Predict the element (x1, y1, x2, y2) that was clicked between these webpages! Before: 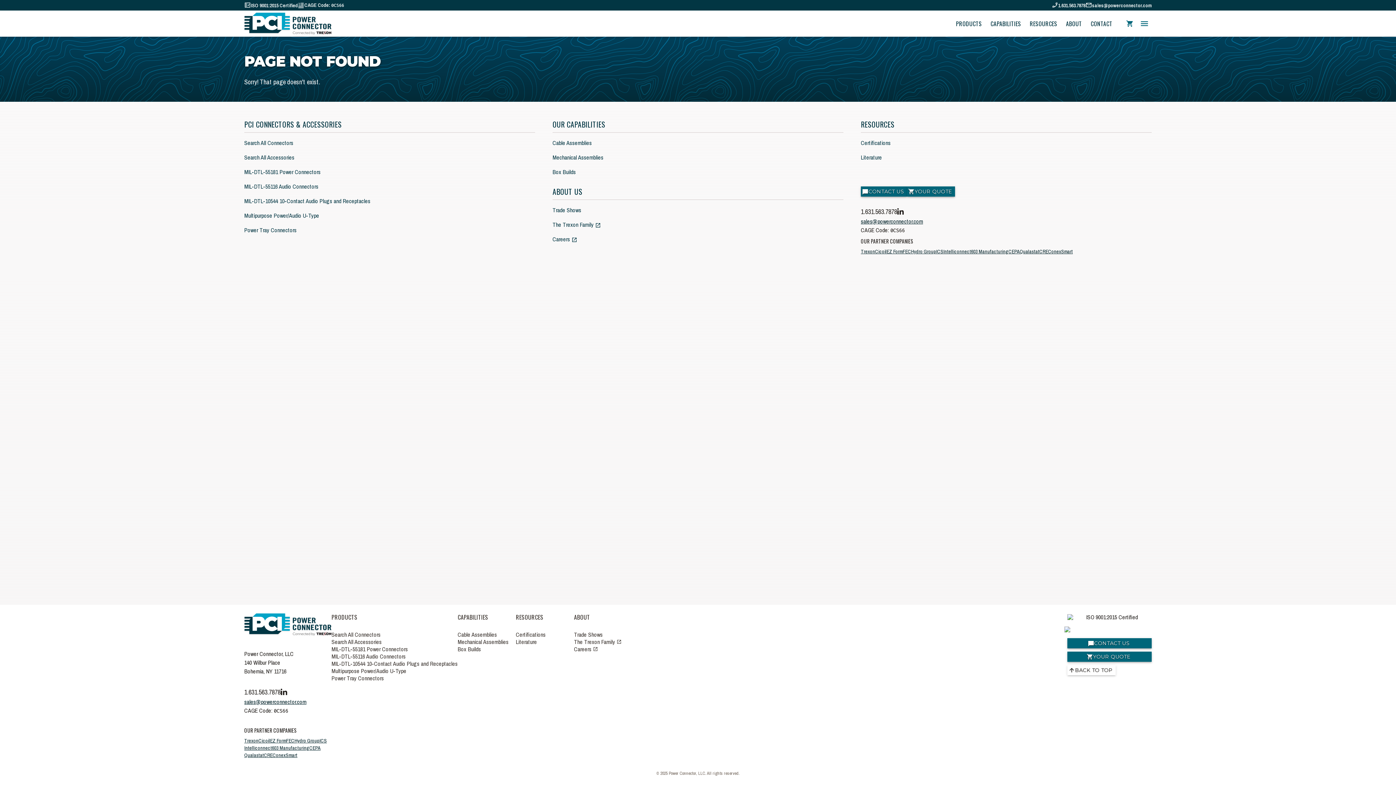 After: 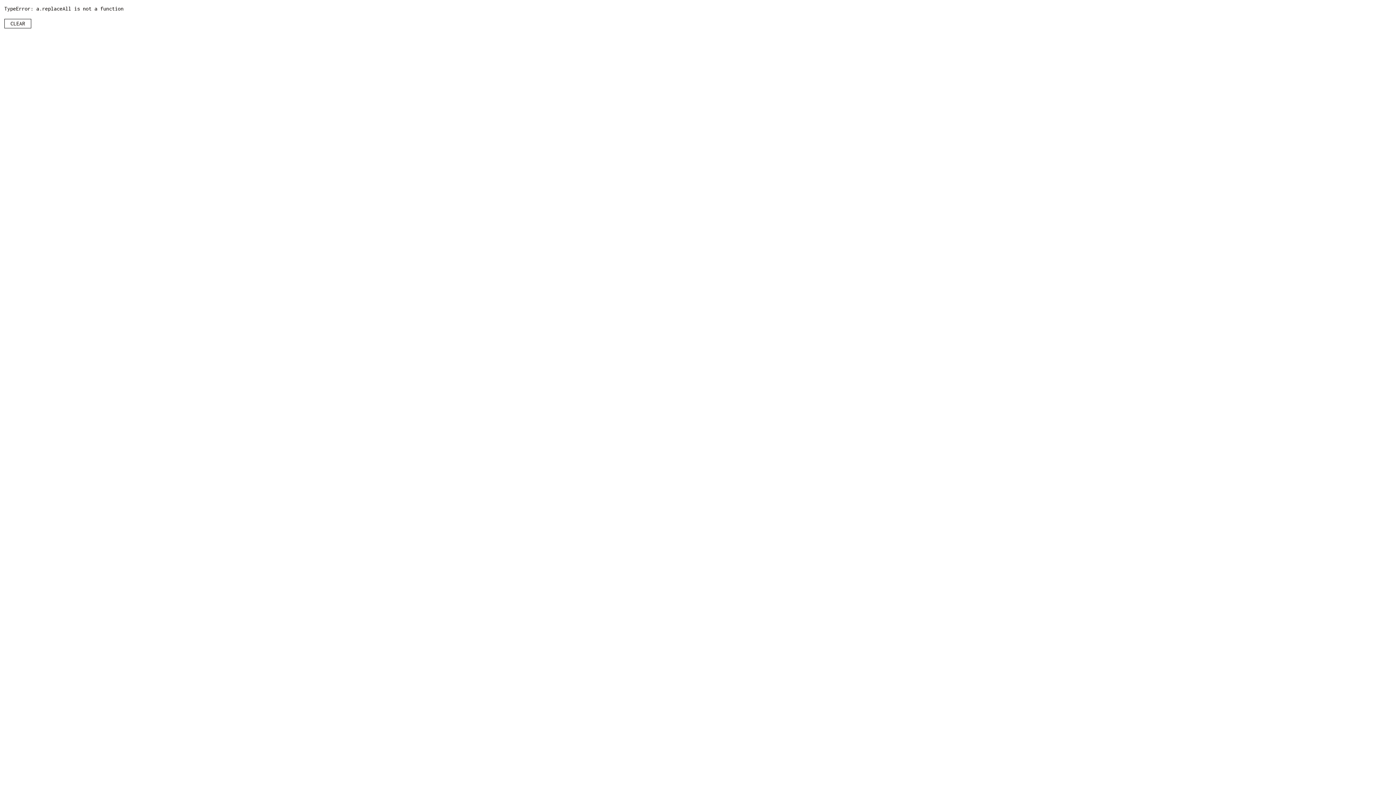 Action: bbox: (552, 205, 581, 214) label: Trade Shows